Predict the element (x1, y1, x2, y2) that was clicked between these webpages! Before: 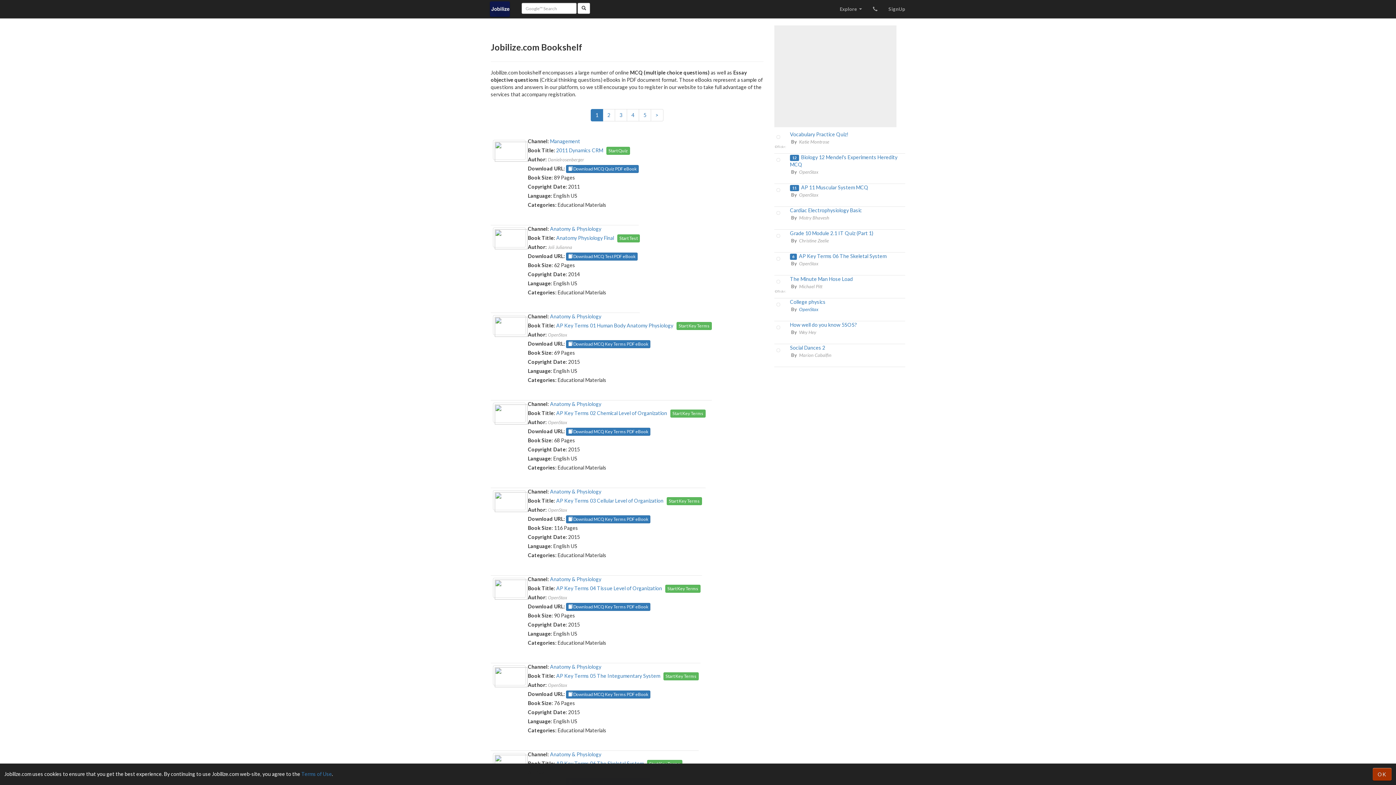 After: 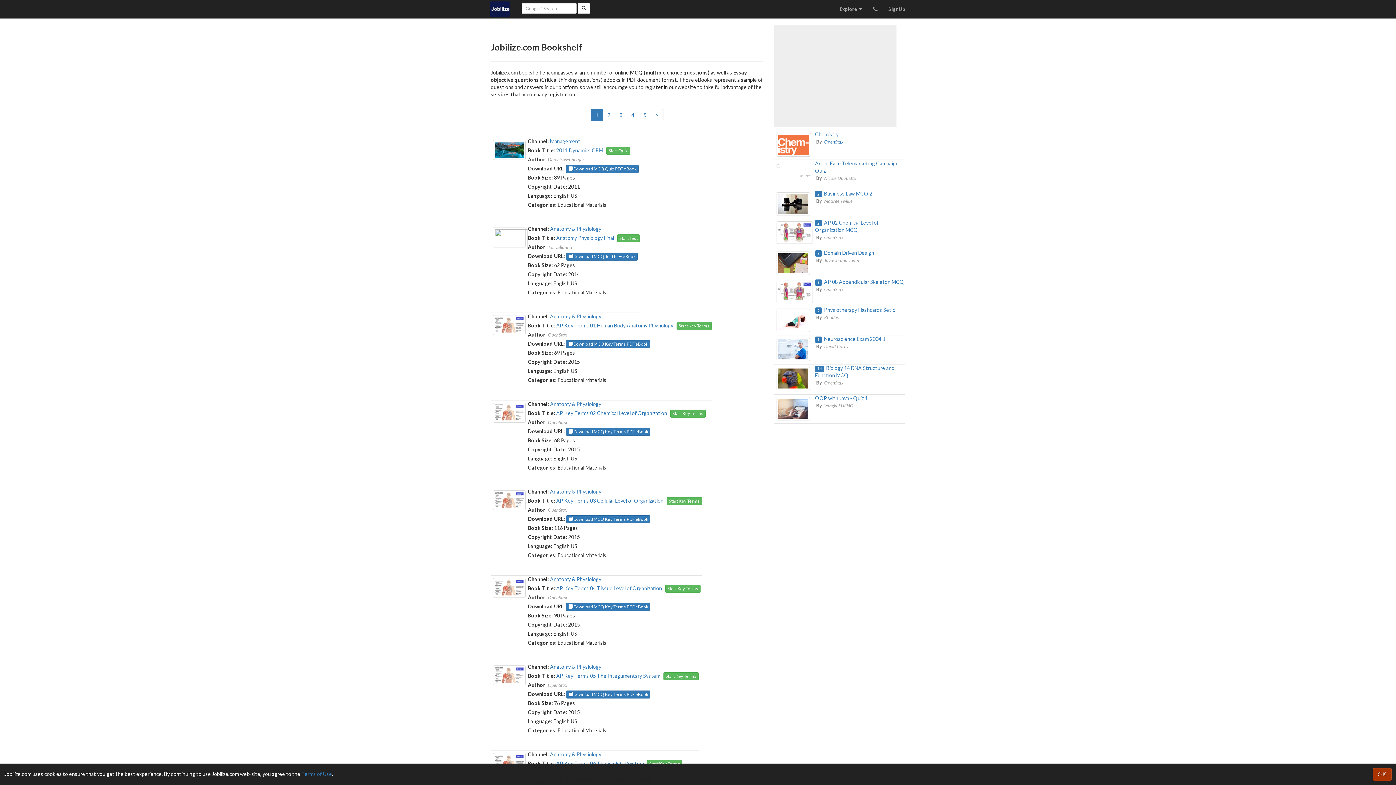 Action: label: 1 bbox: (590, 109, 603, 121)